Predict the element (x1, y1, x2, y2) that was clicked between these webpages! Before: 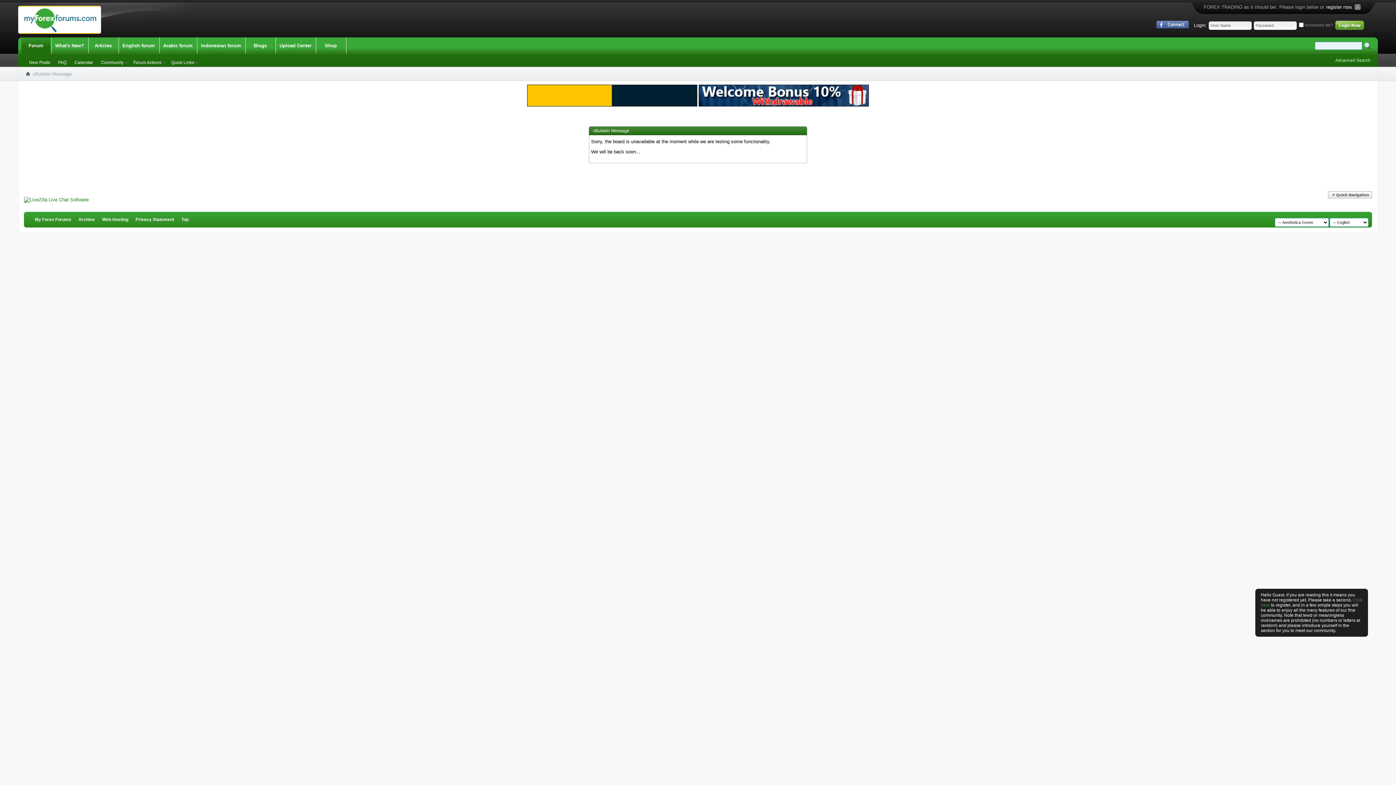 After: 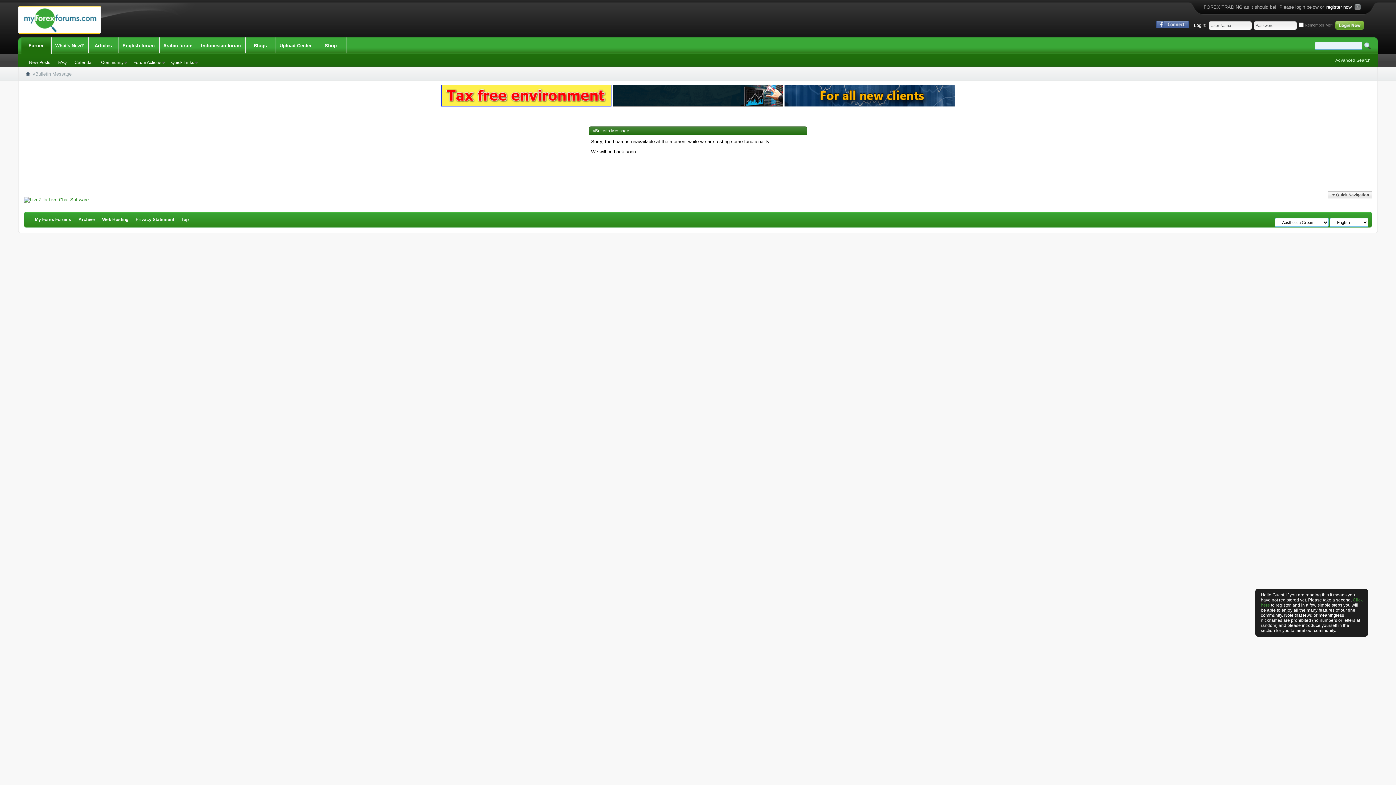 Action: bbox: (18, 5, 101, 33)